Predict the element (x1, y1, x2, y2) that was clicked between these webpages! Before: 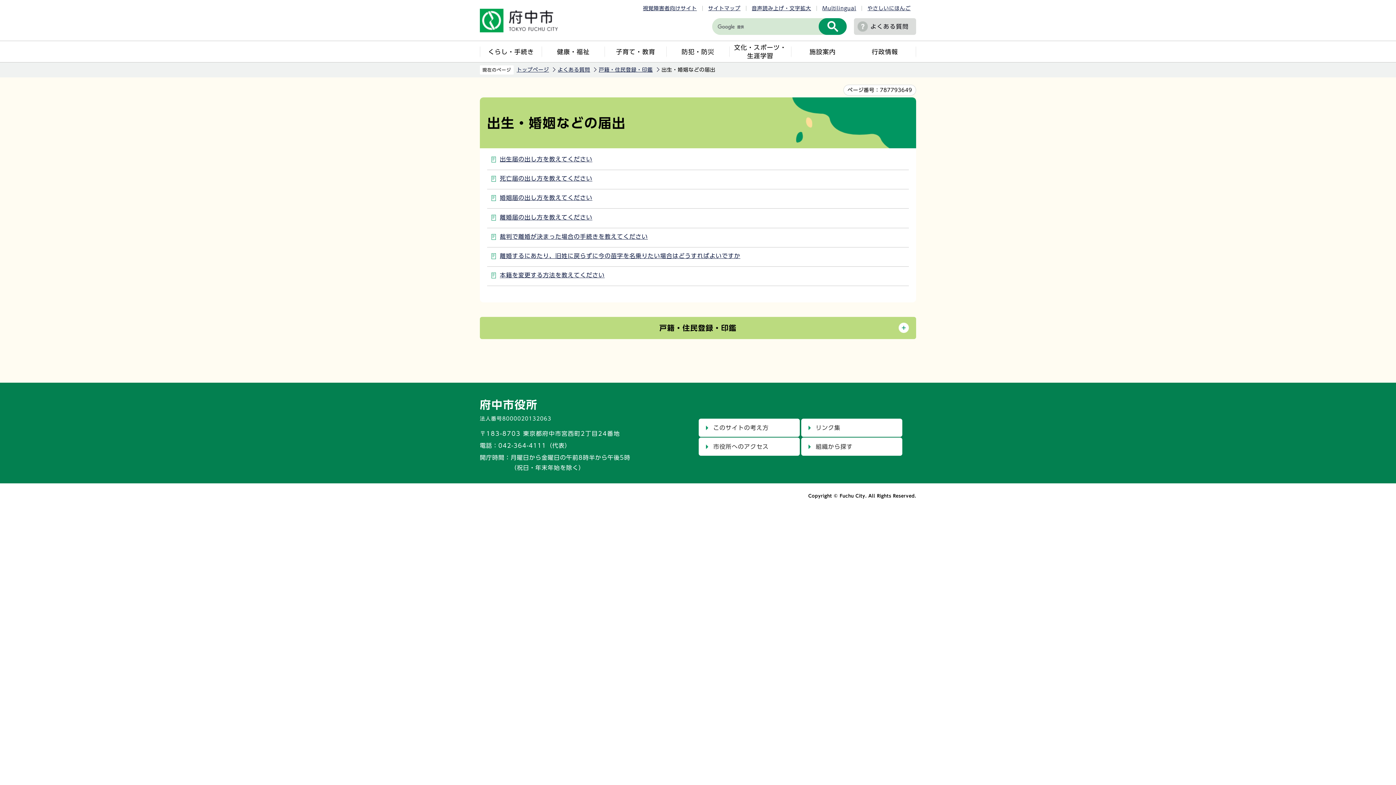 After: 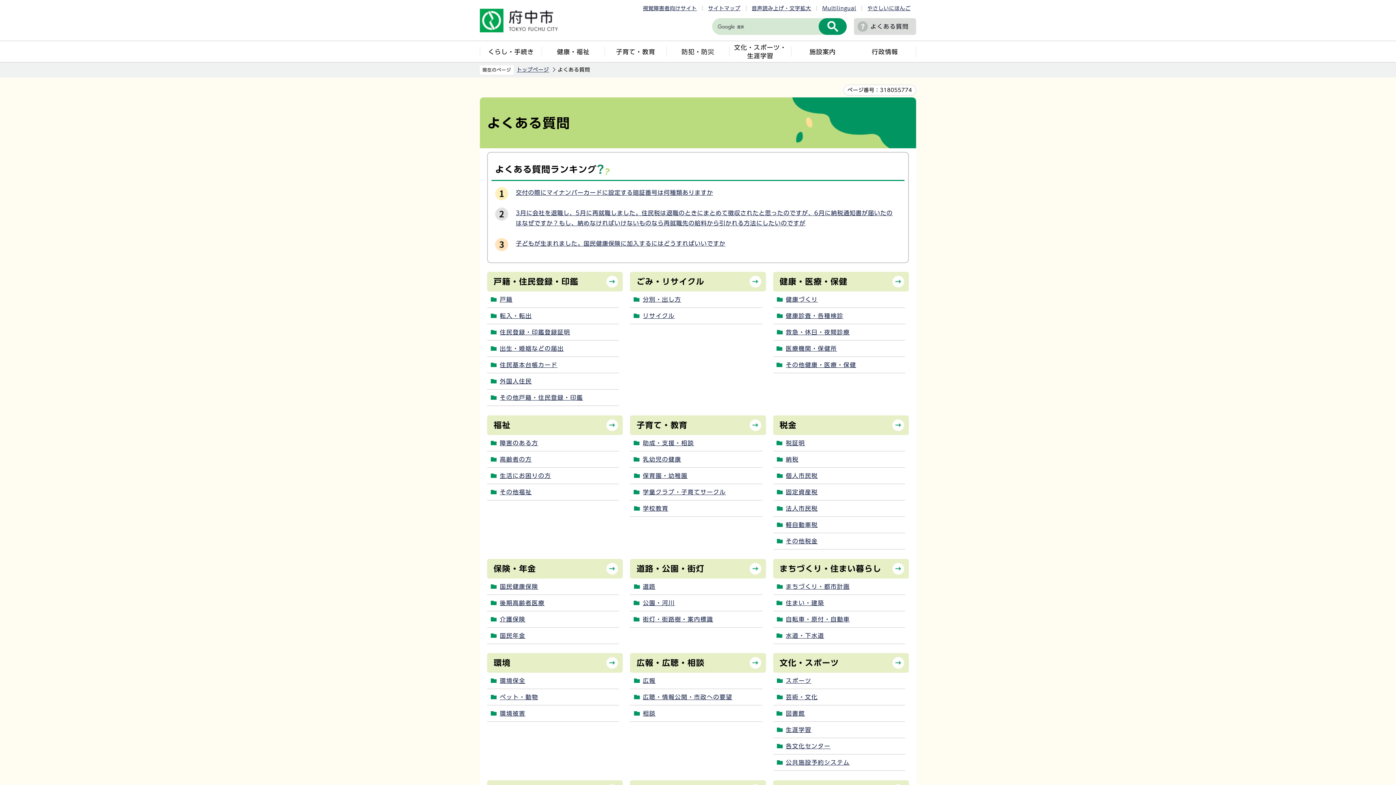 Action: bbox: (854, 18, 916, 34) label: よくある質問